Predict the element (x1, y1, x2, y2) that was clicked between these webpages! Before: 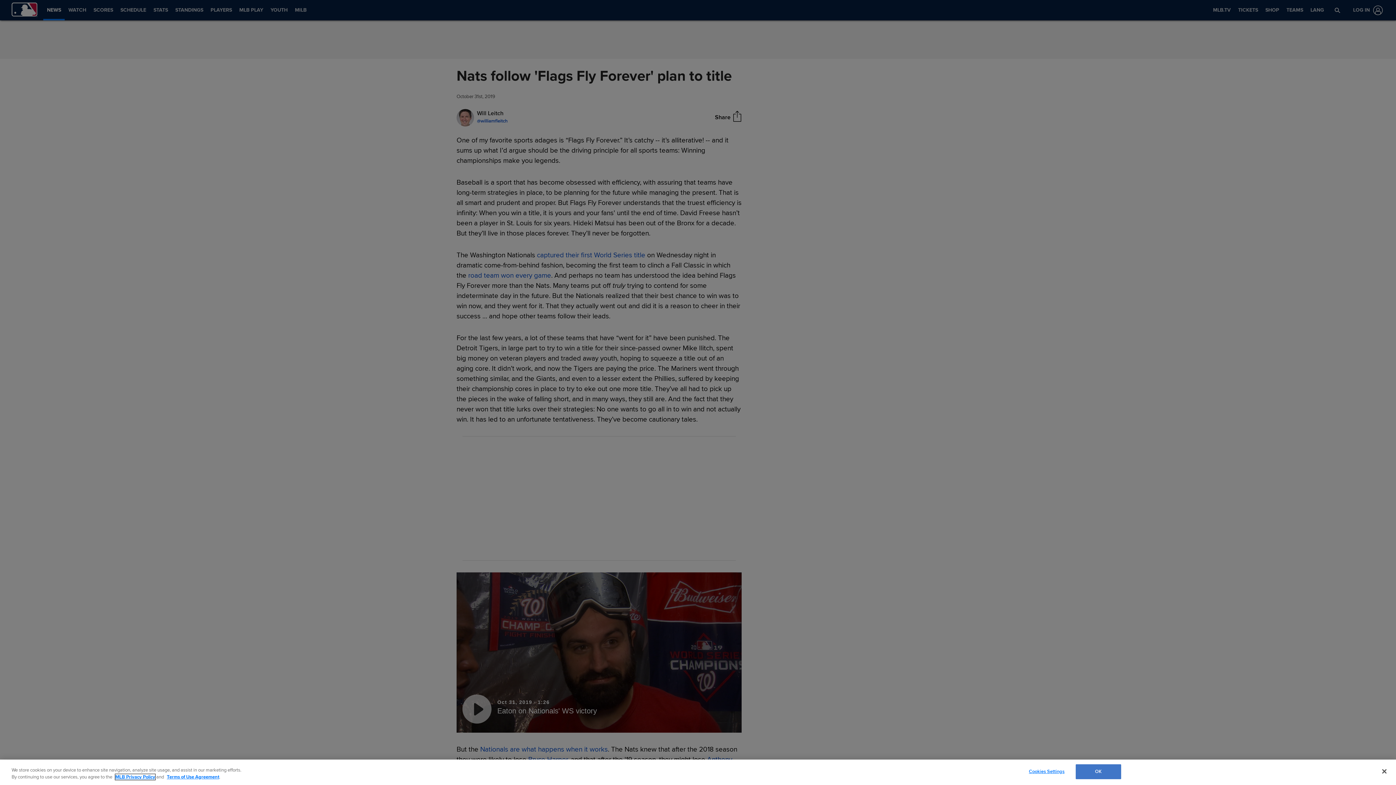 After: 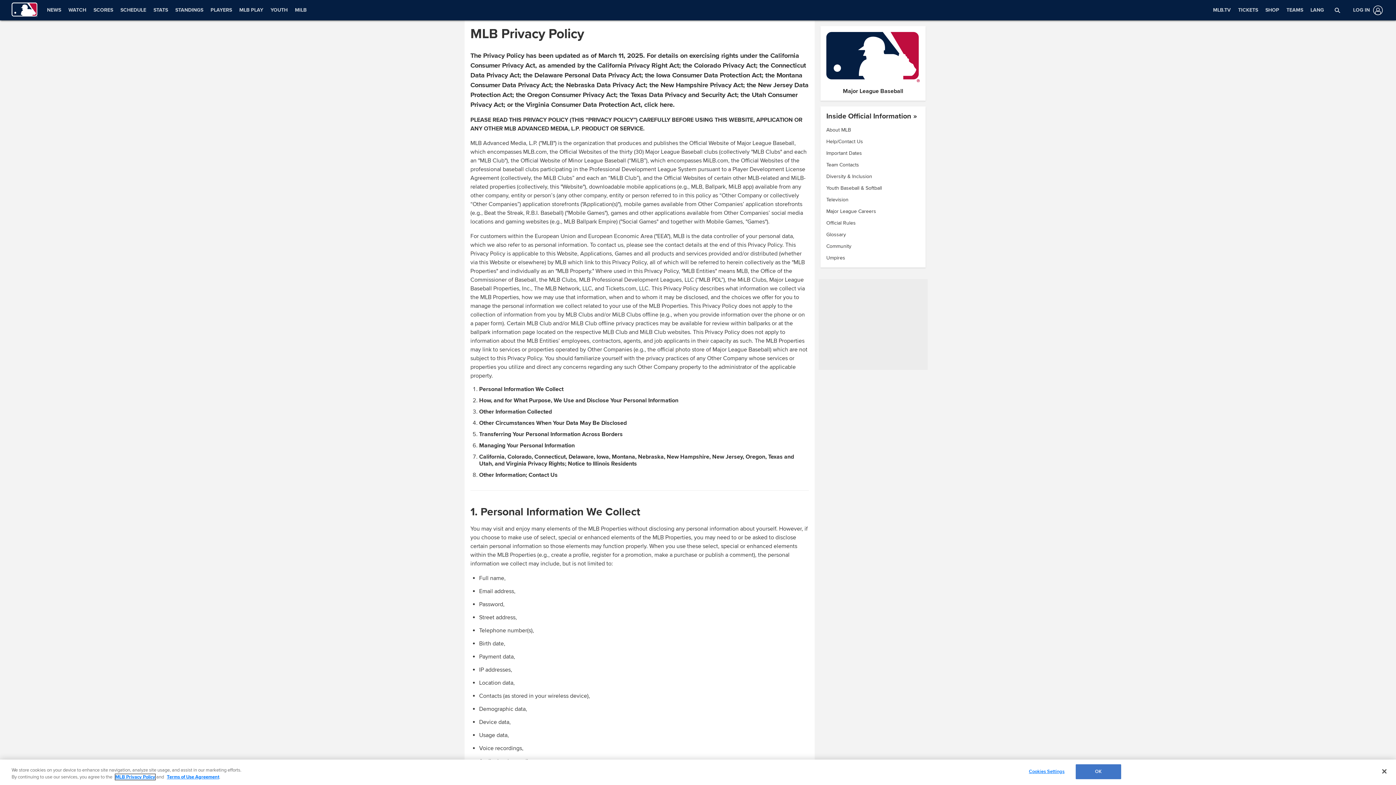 Action: bbox: (115, 774, 155, 780) label: MLB Privacy Policy